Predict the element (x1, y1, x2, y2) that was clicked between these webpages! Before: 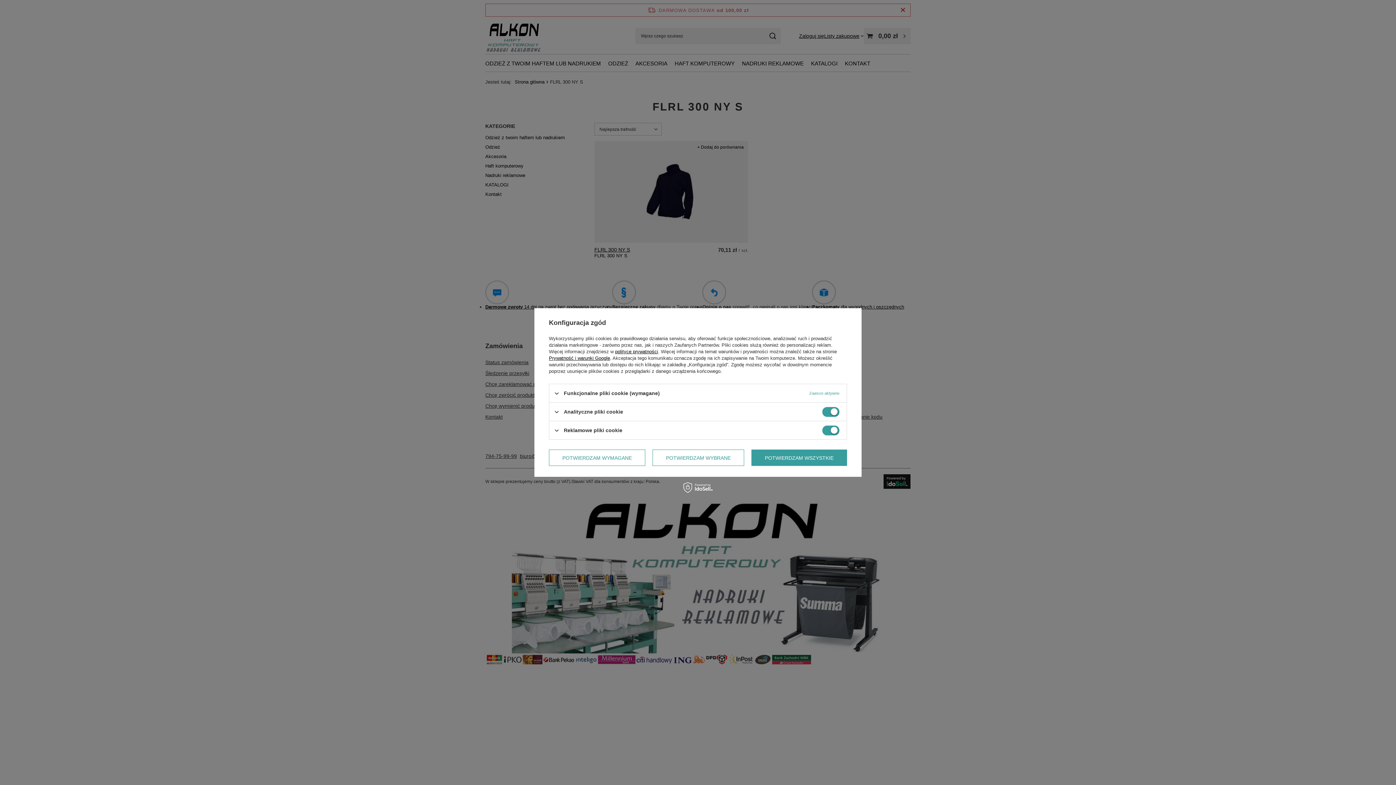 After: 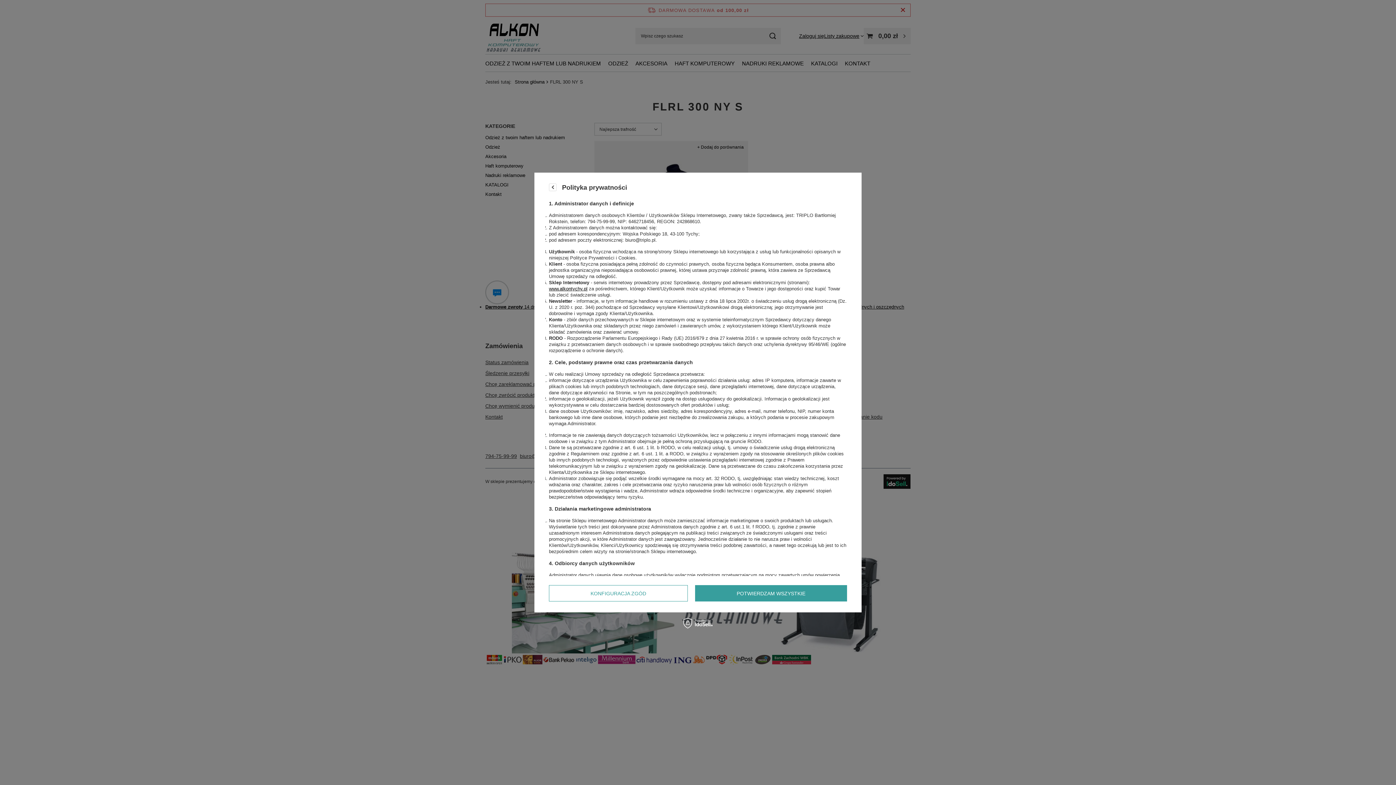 Action: label: polityce prywatności bbox: (615, 349, 658, 354)